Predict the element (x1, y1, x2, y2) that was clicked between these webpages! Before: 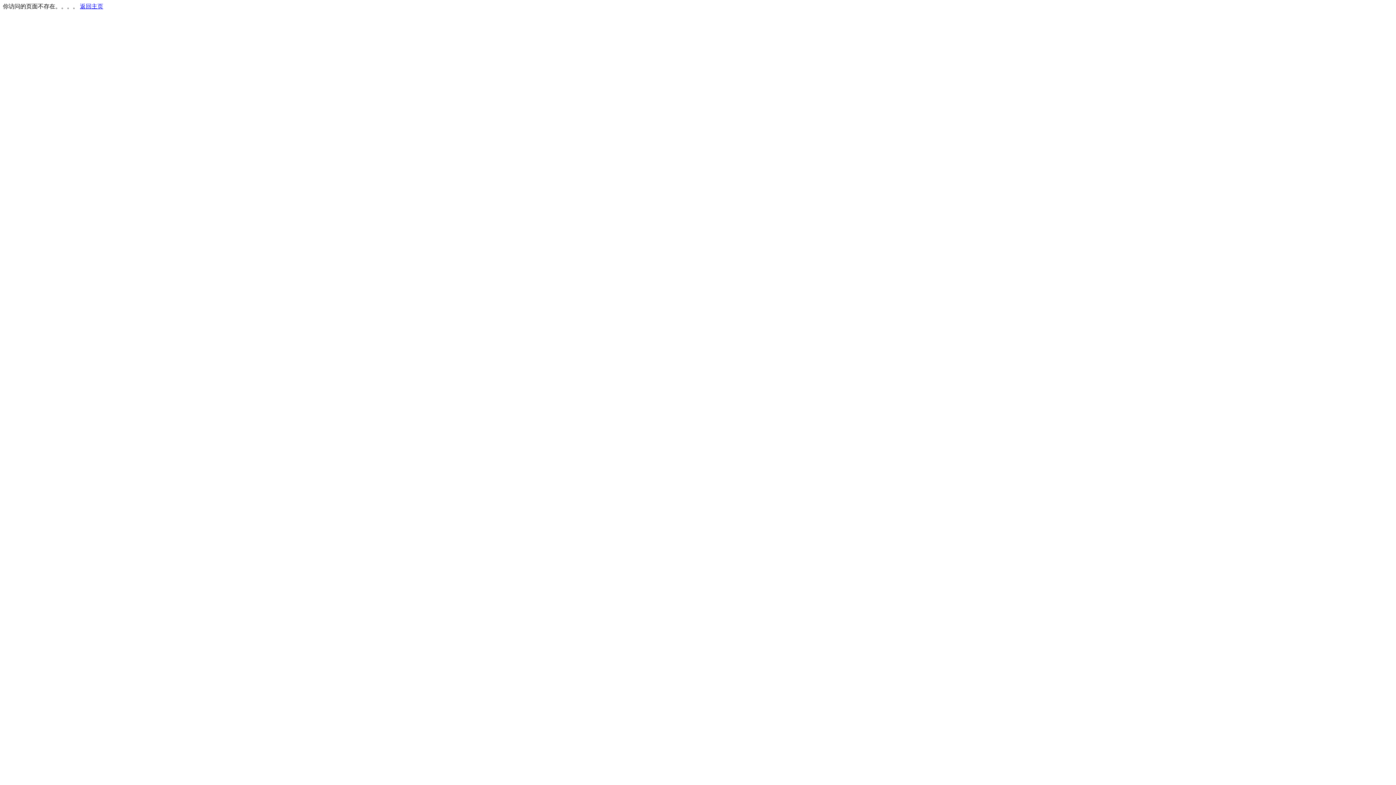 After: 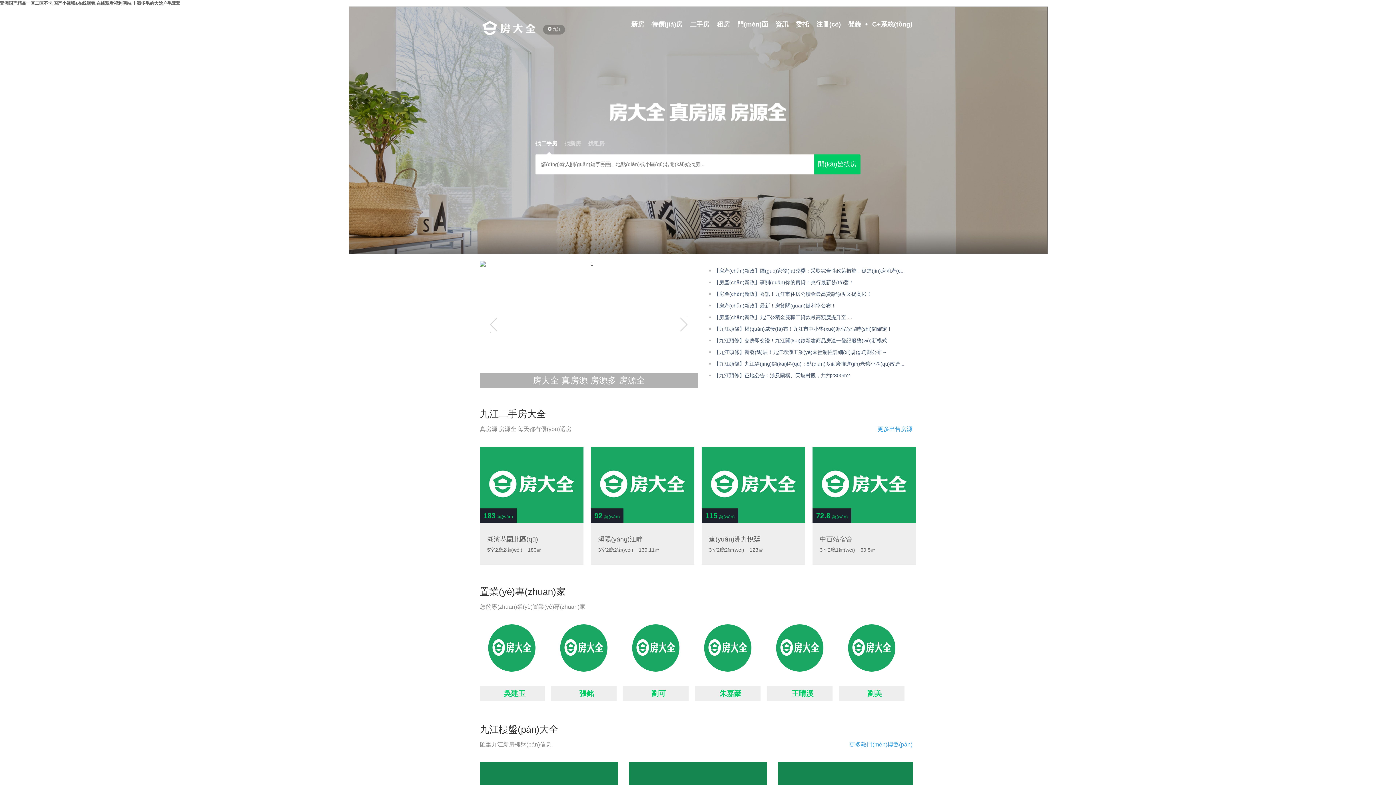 Action: bbox: (80, 3, 103, 9) label: 返回主页